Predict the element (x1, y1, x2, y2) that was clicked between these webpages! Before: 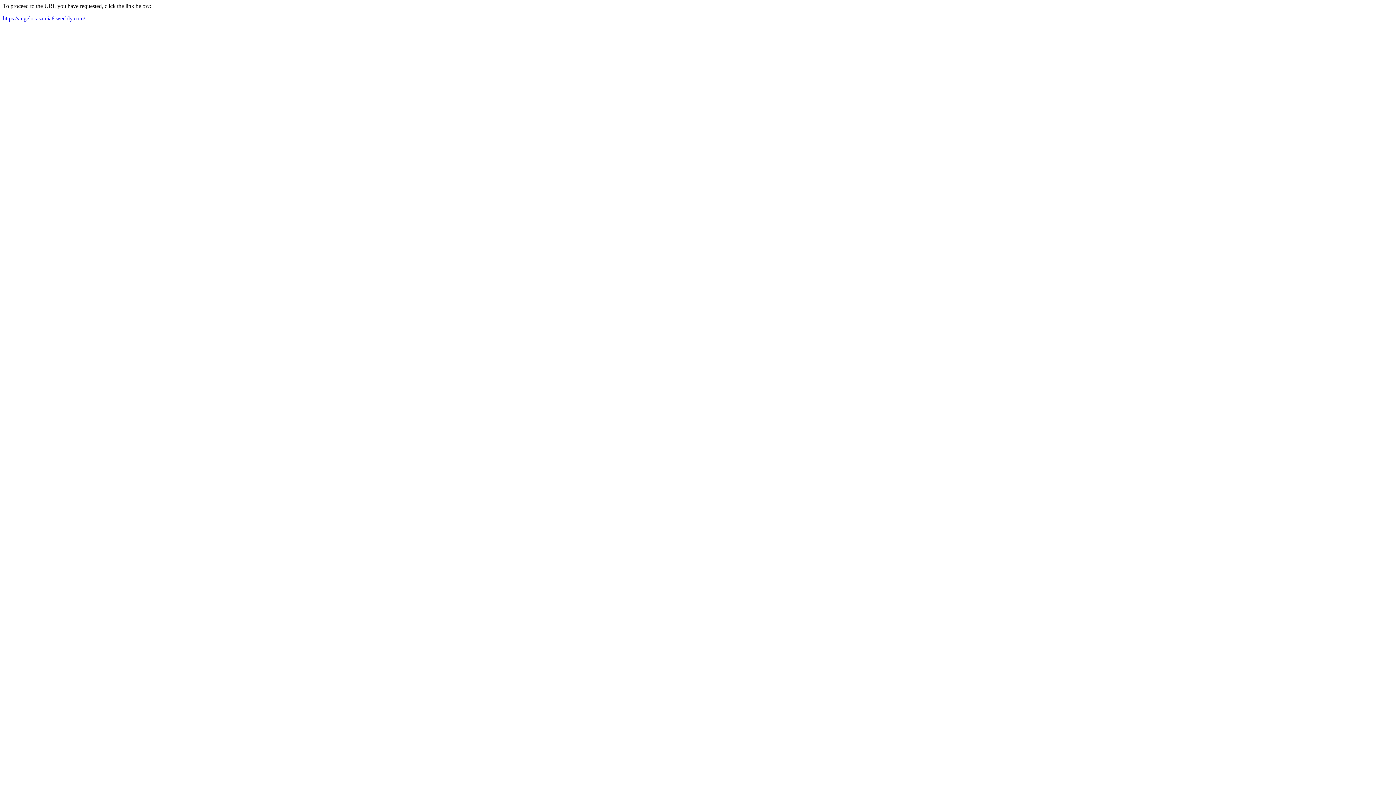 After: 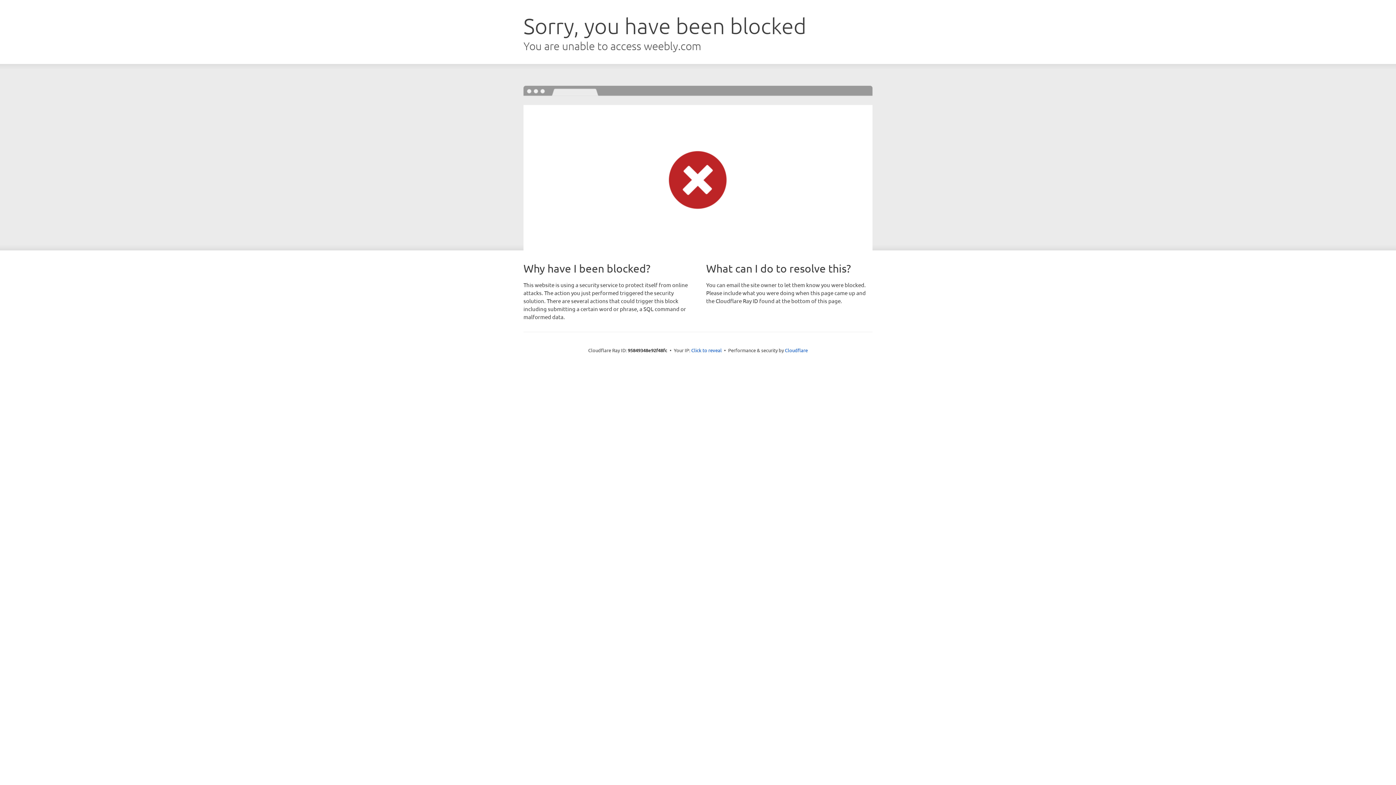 Action: label: https://angelocasarcia6.weebly.com/ bbox: (2, 15, 85, 21)